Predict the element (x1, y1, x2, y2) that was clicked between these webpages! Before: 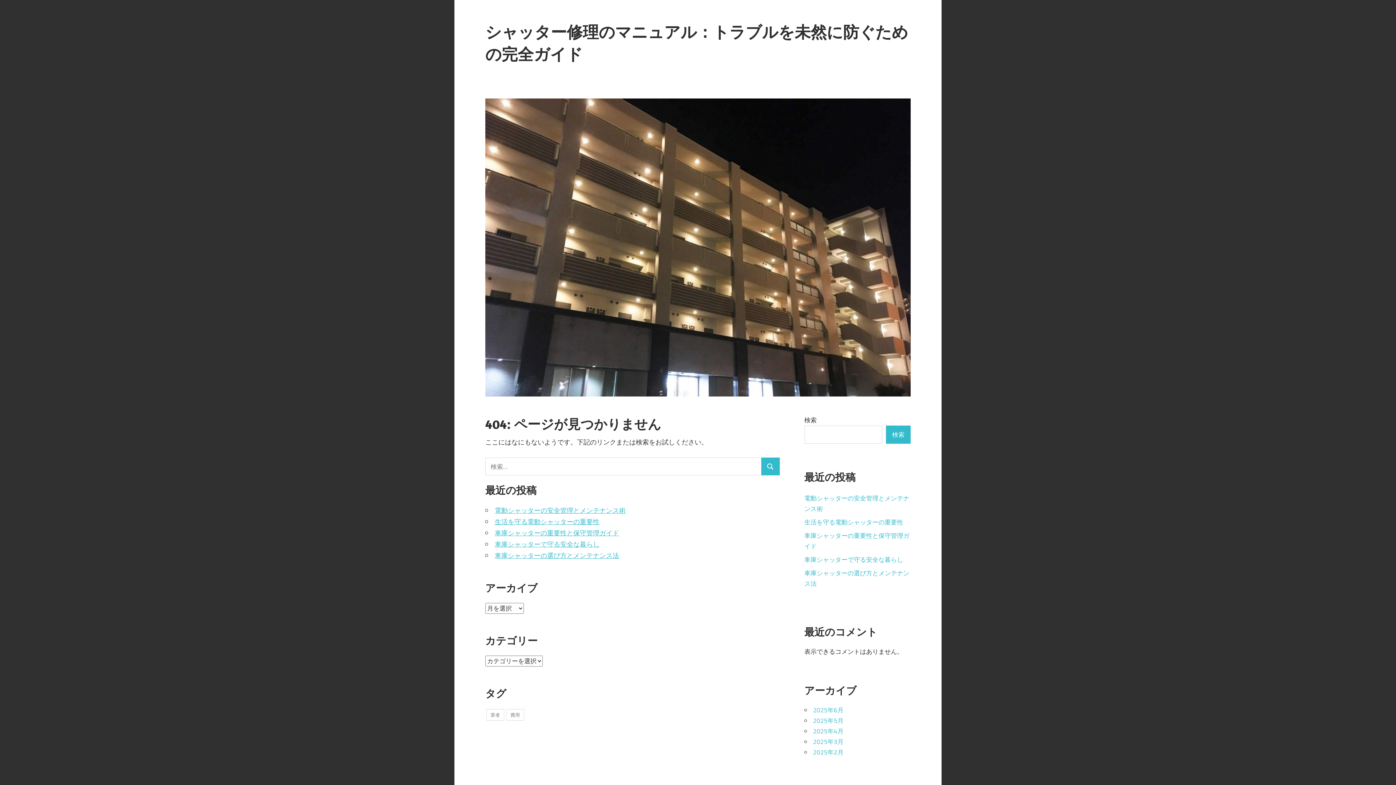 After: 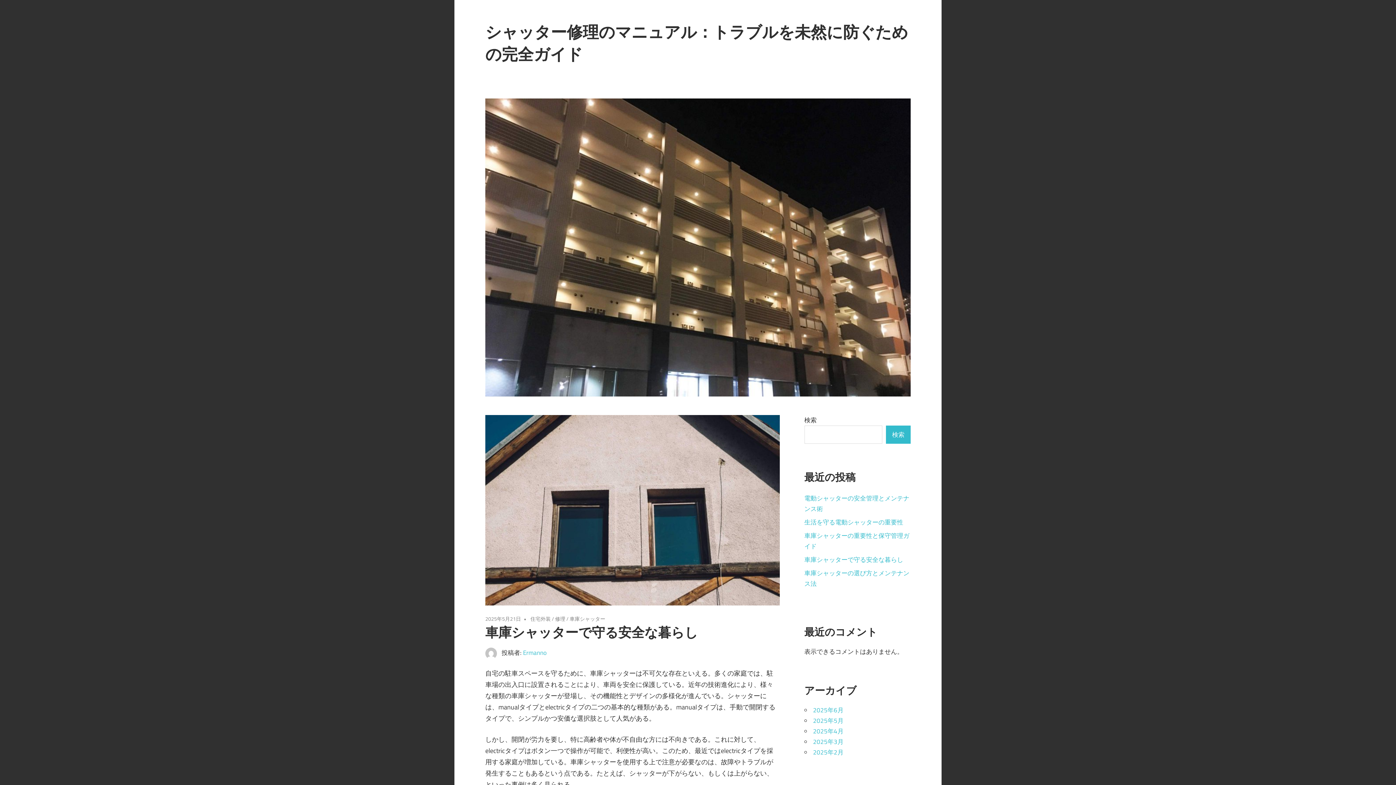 Action: bbox: (804, 555, 903, 564) label: 車庫シャッターで守る安全な暮らし